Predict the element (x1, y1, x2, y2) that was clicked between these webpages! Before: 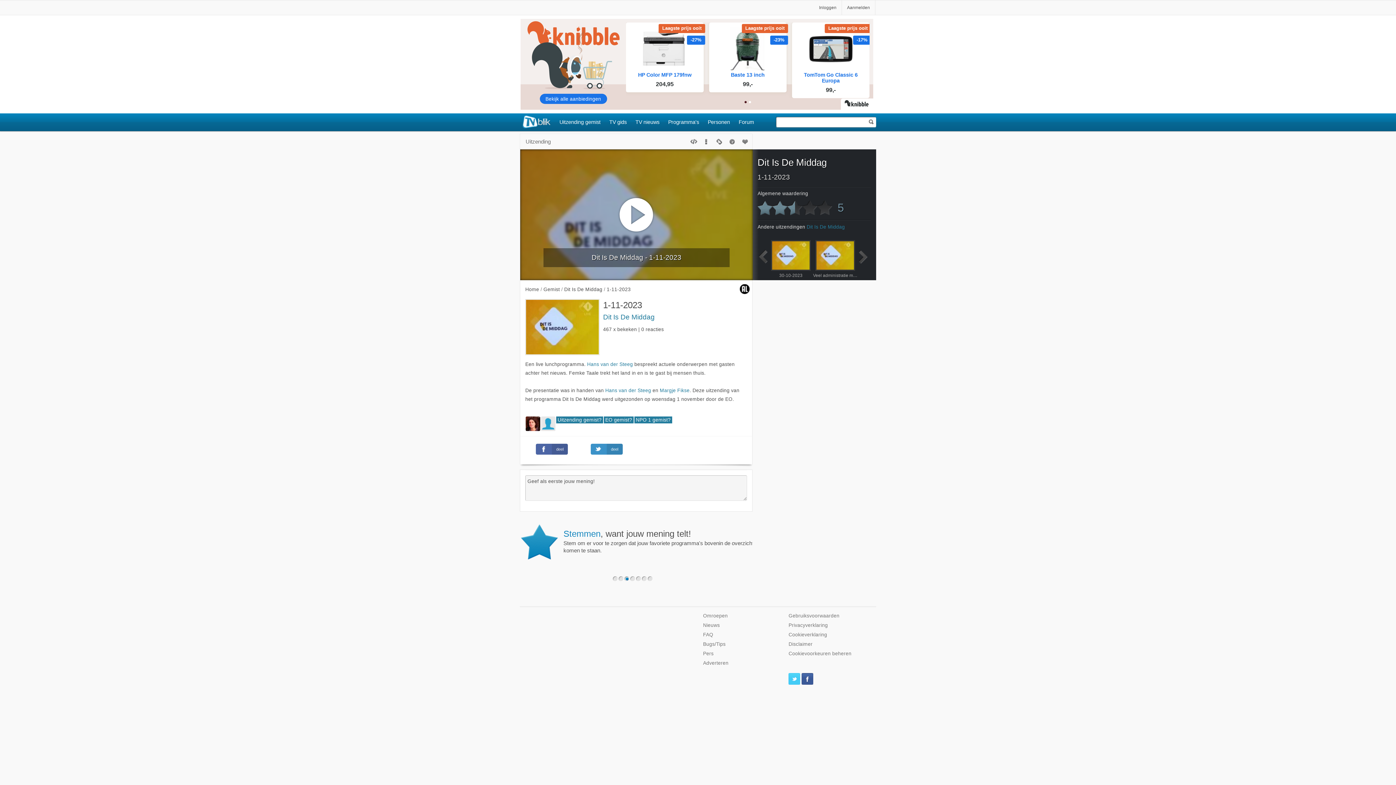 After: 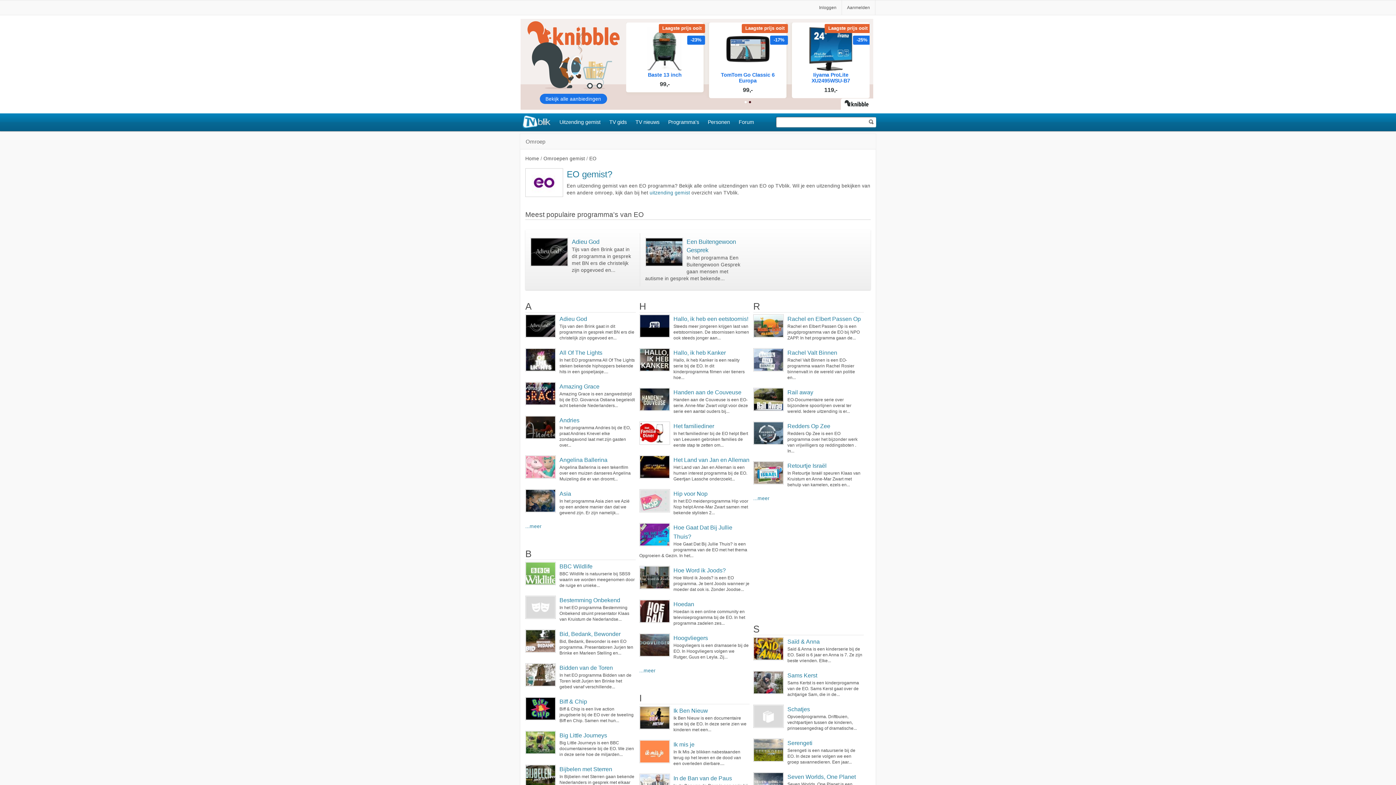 Action: label: EO gemist? bbox: (604, 416, 633, 423)